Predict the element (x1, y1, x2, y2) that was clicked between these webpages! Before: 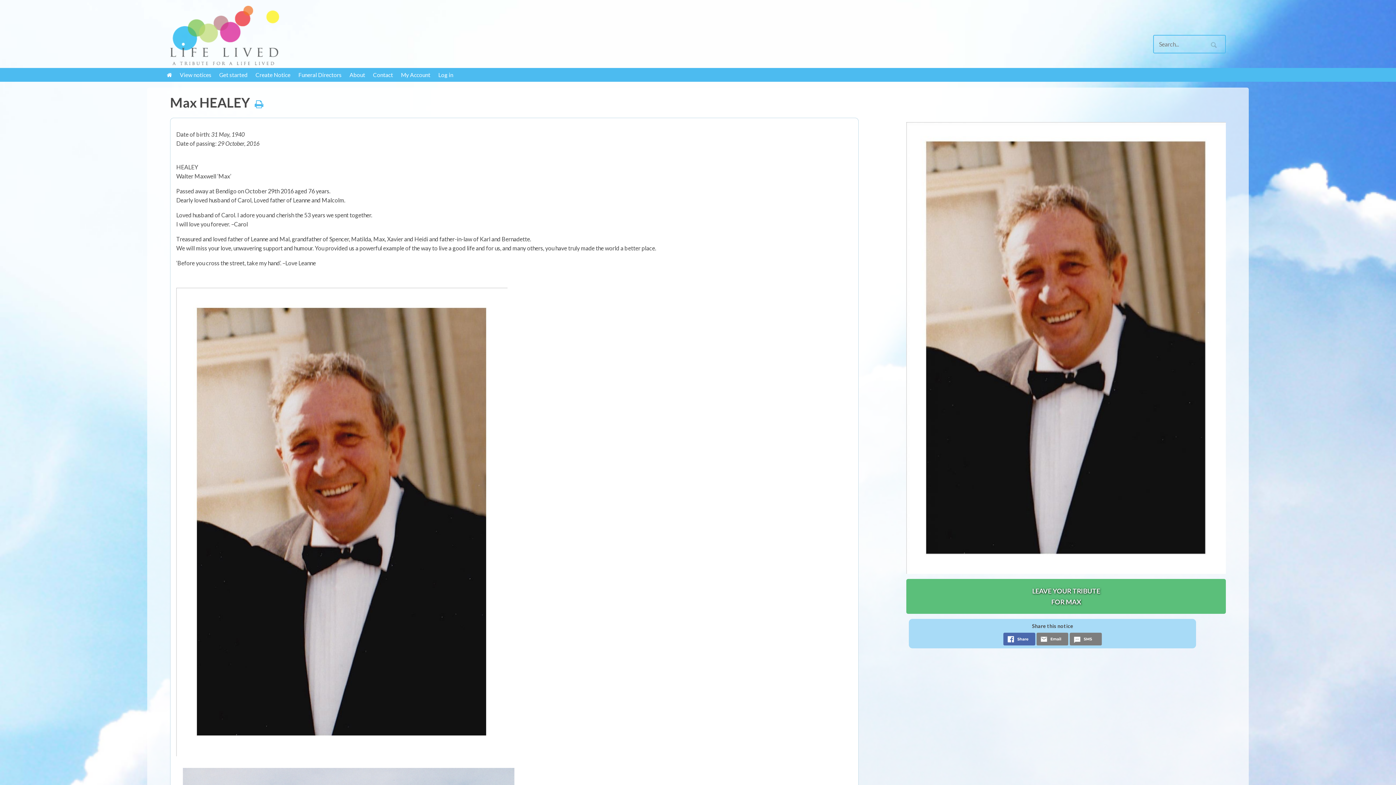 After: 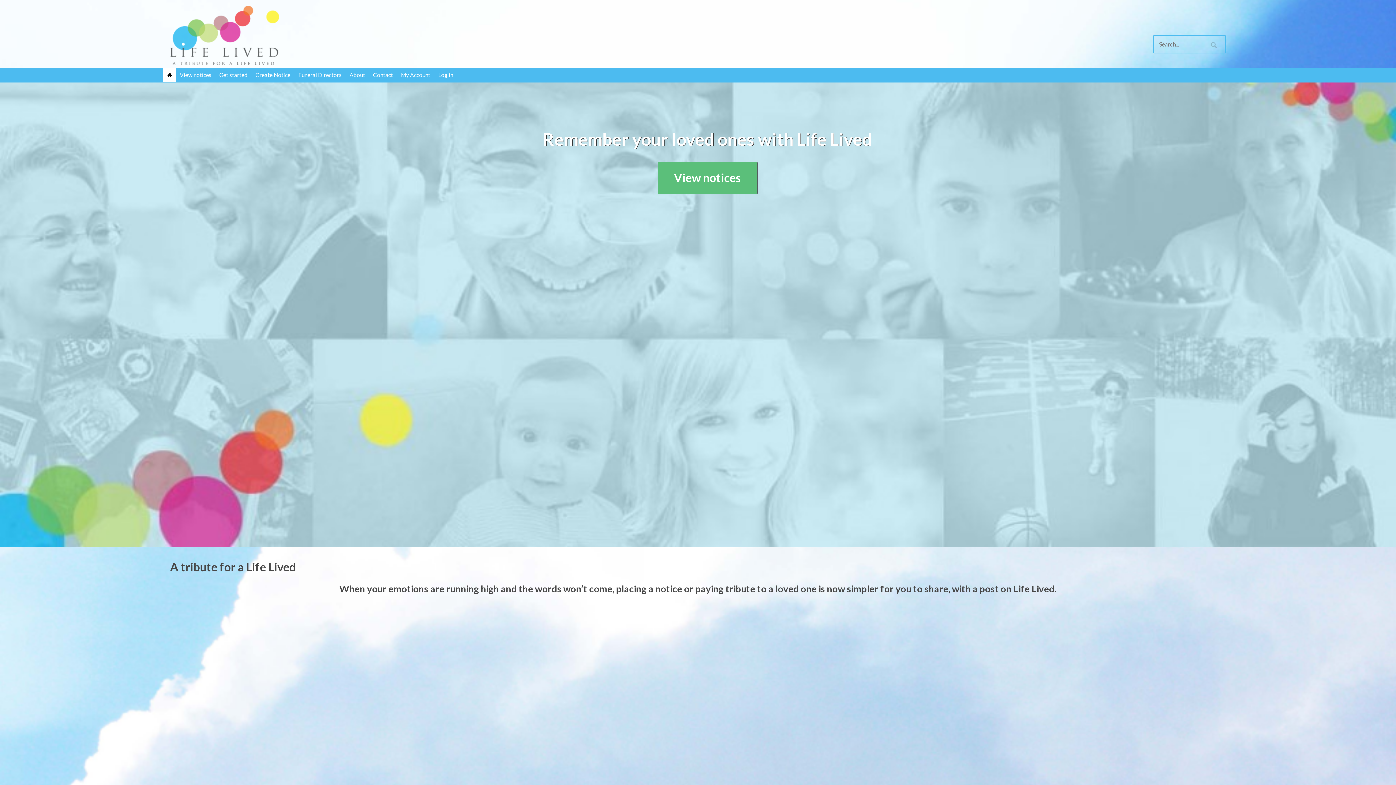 Action: bbox: (170, 5, 413, 65)